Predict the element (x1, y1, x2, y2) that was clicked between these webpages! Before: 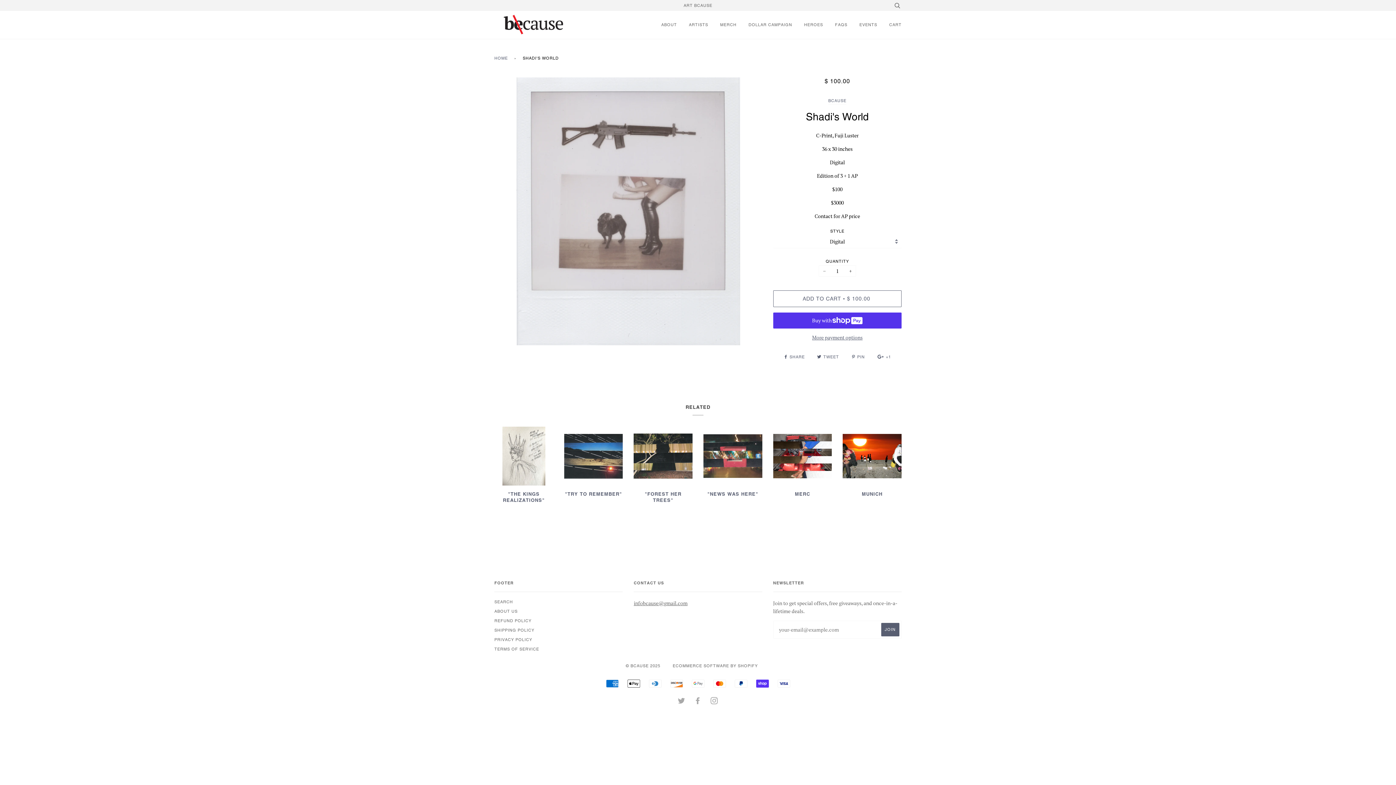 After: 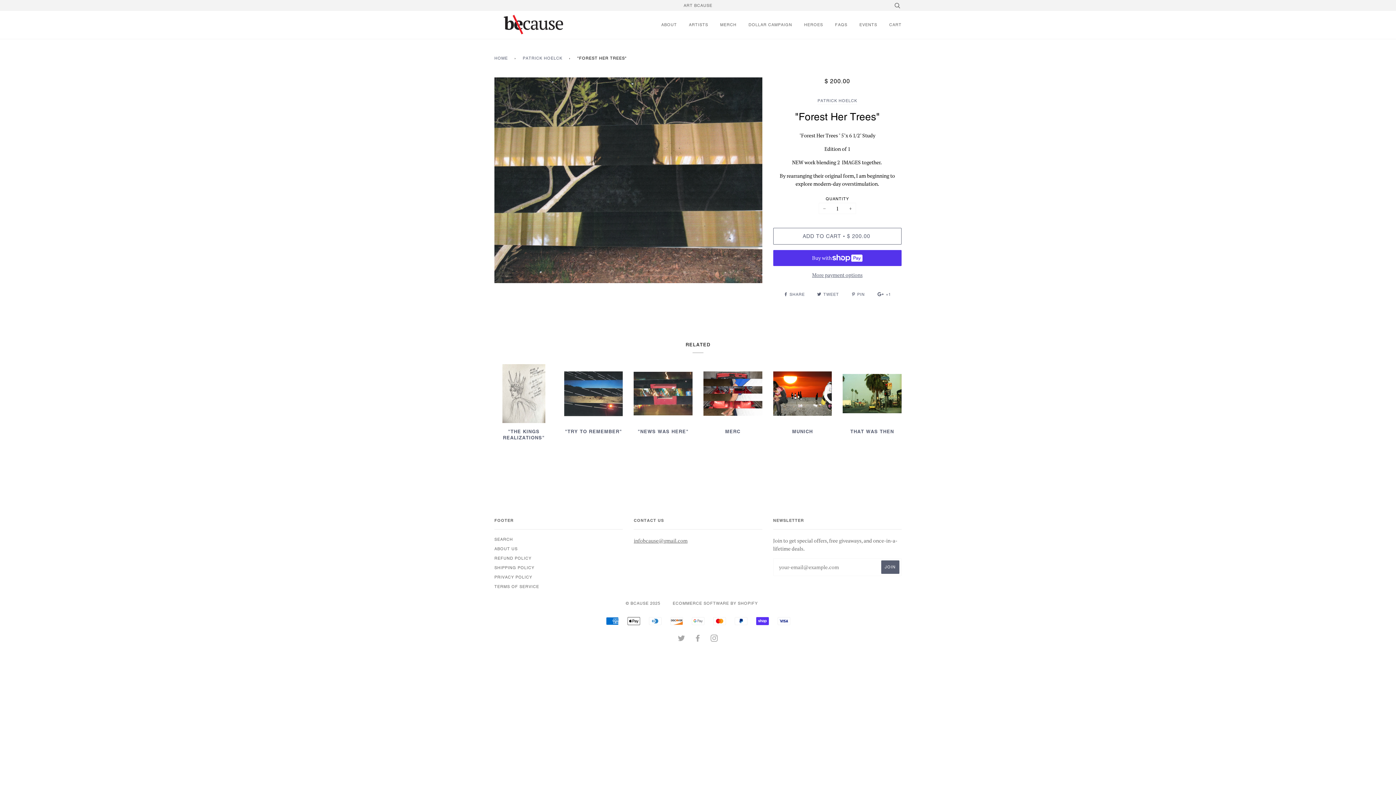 Action: bbox: (633, 433, 692, 478)